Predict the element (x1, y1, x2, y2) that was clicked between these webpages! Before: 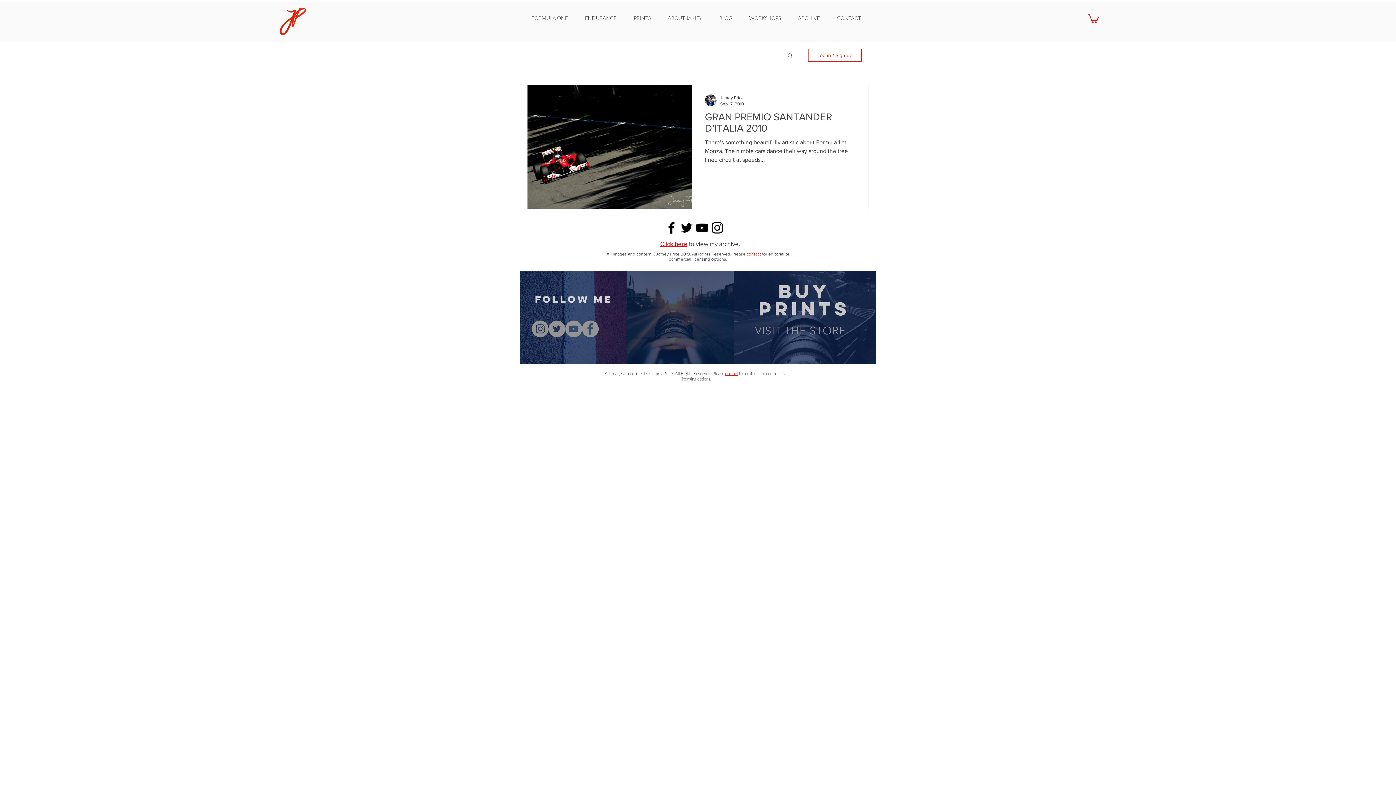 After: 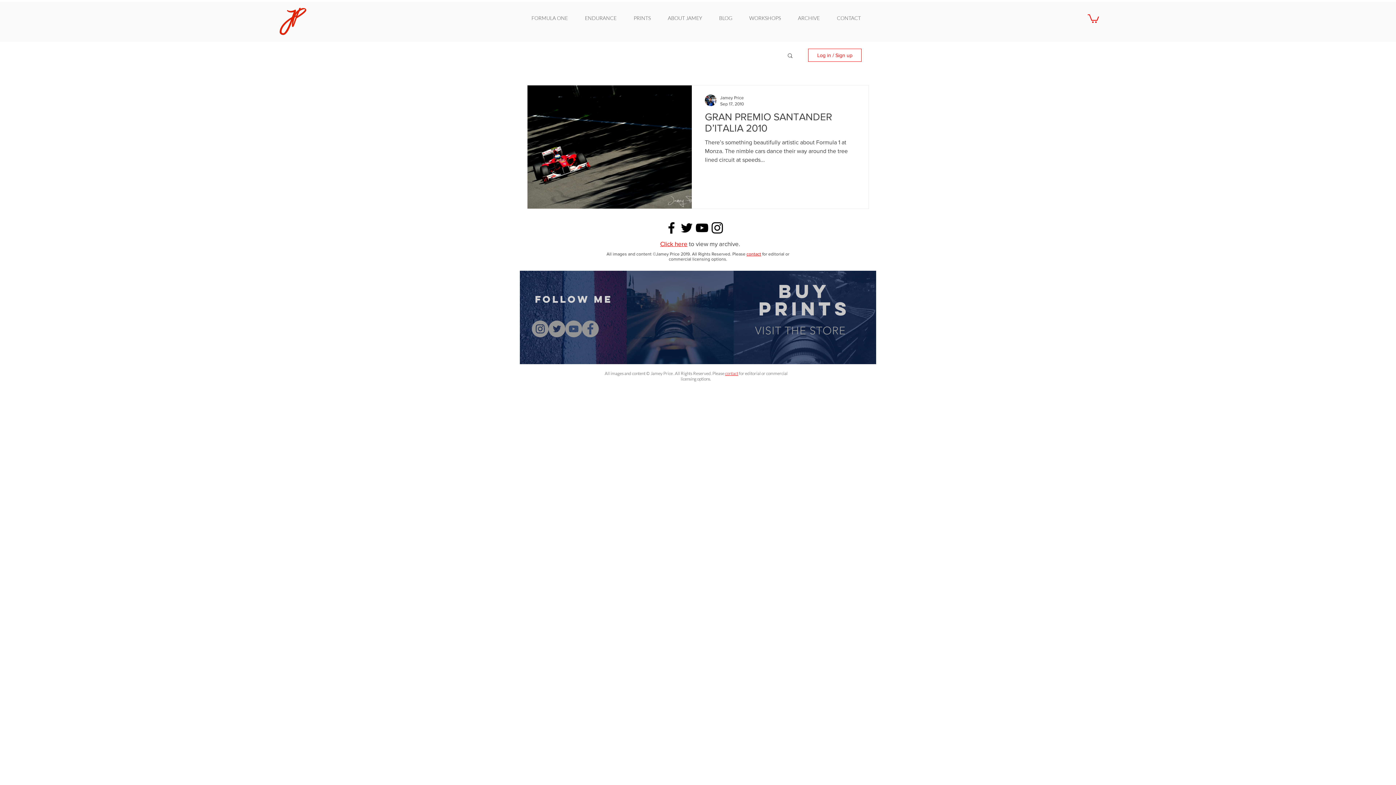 Action: bbox: (548, 320, 565, 337) label: Twitter